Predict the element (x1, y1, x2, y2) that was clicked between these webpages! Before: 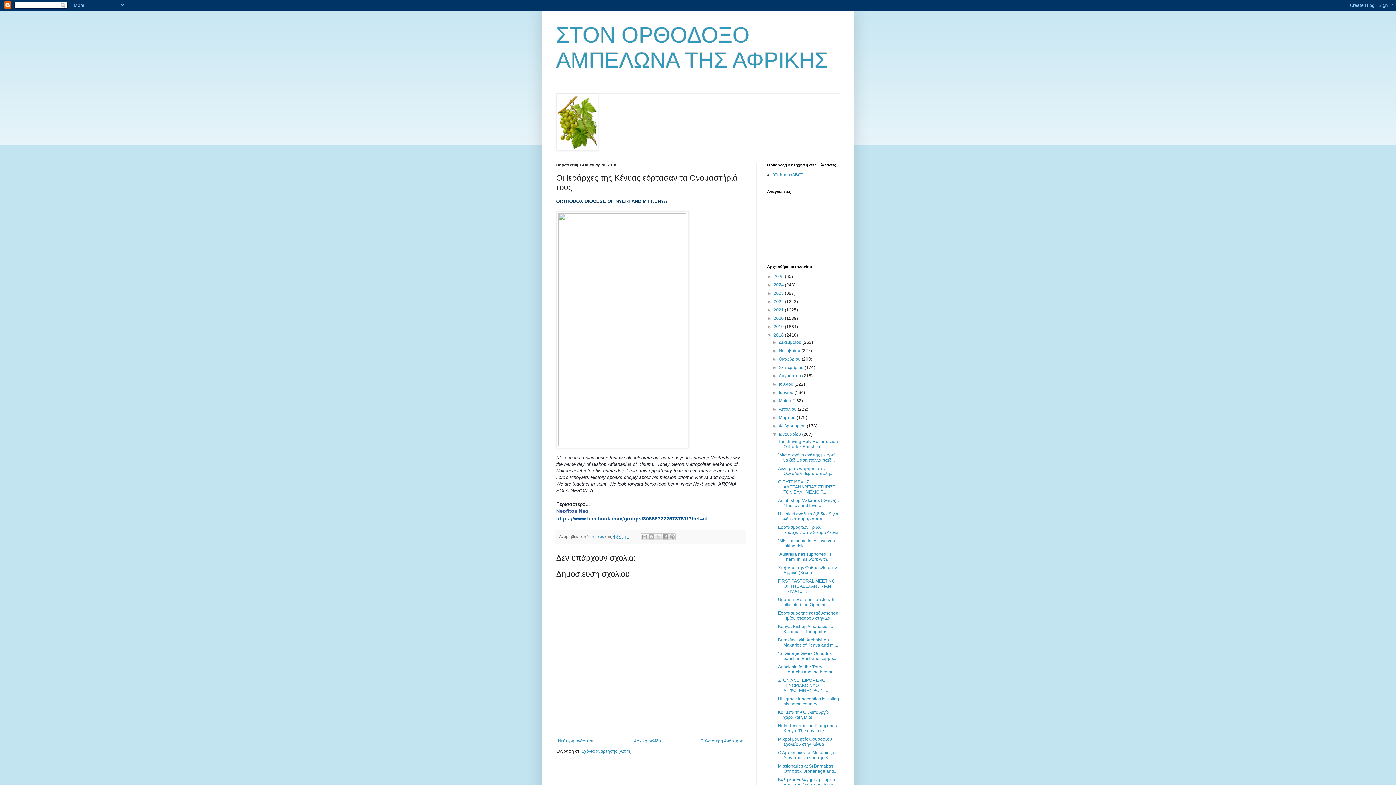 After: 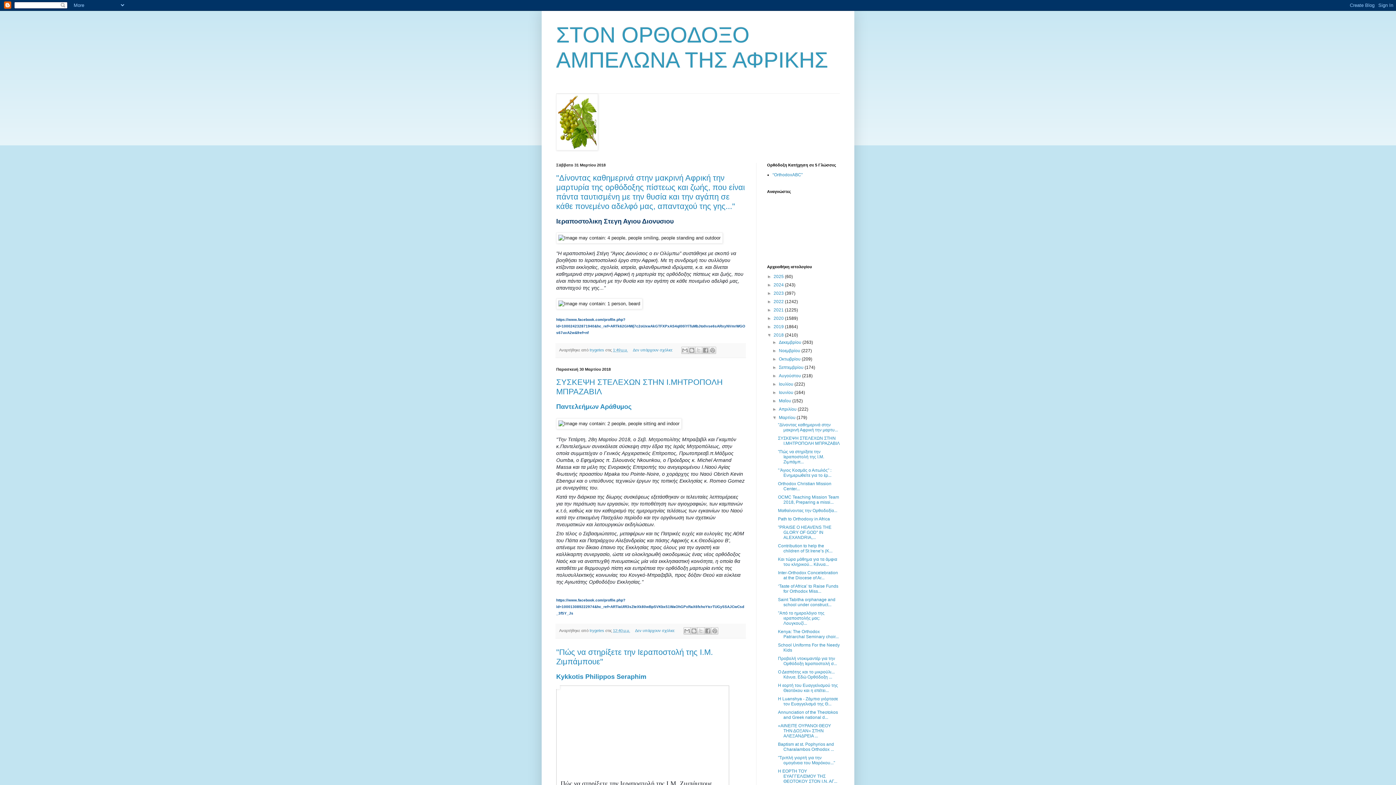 Action: label: Μαρτίου  bbox: (779, 415, 796, 420)